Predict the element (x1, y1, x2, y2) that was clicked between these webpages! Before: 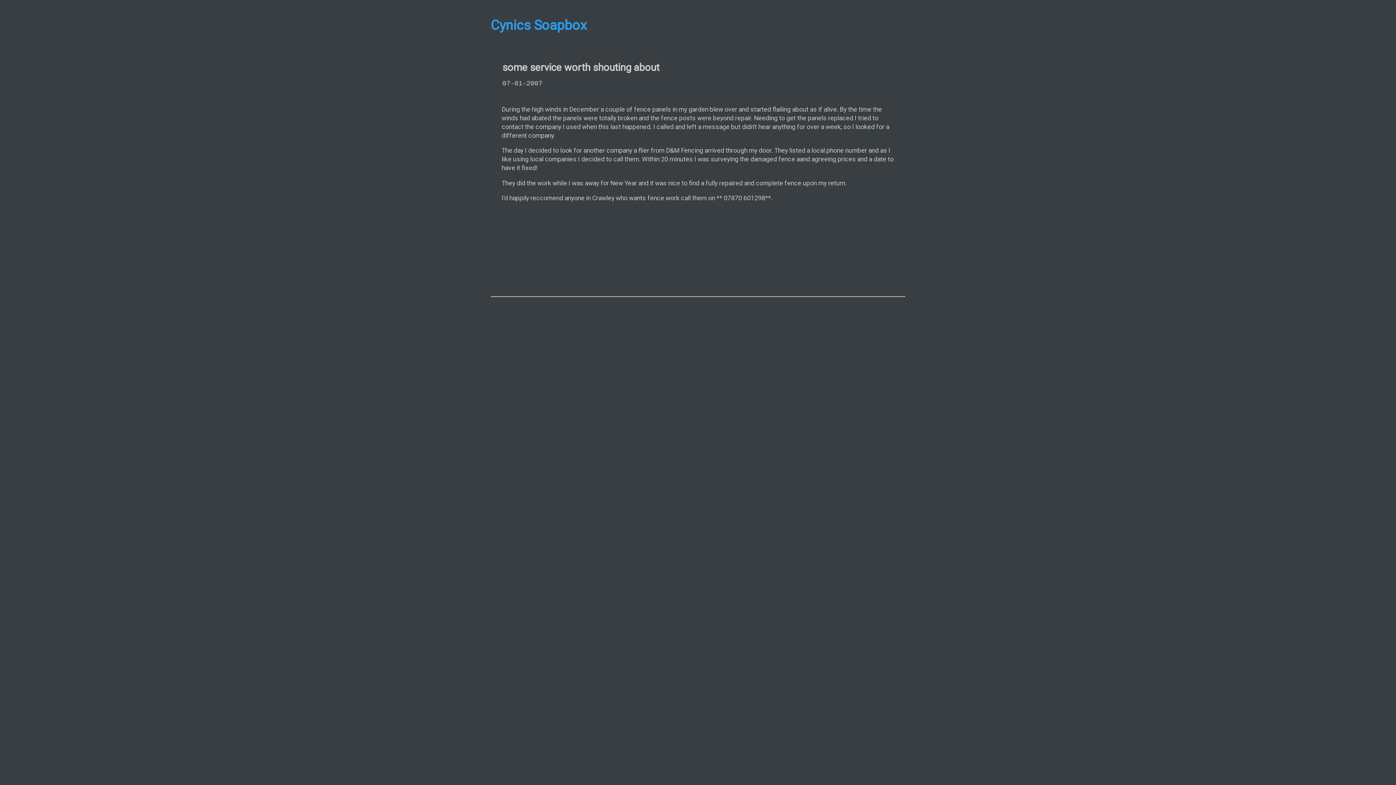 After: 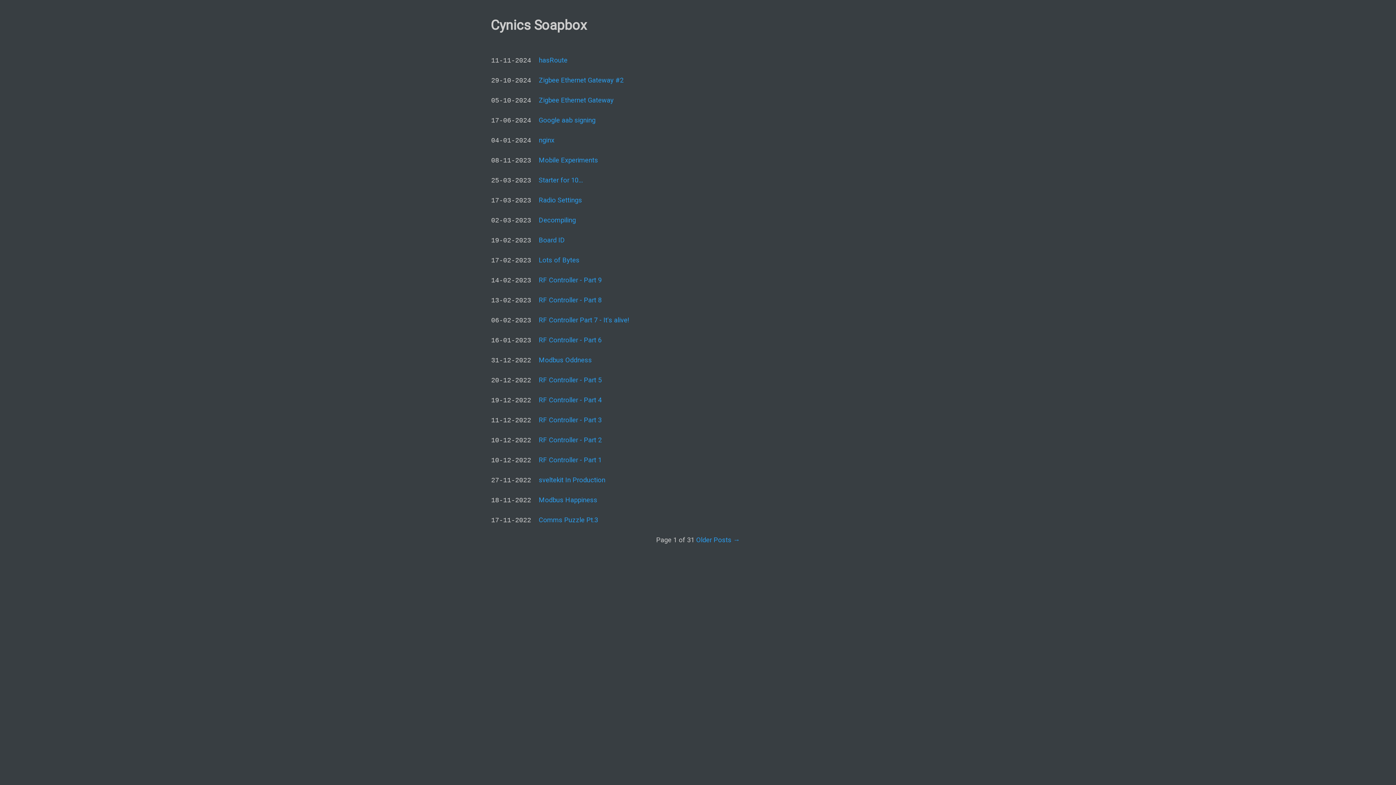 Action: bbox: (490, 17, 905, 33) label: Cynics Soapbox